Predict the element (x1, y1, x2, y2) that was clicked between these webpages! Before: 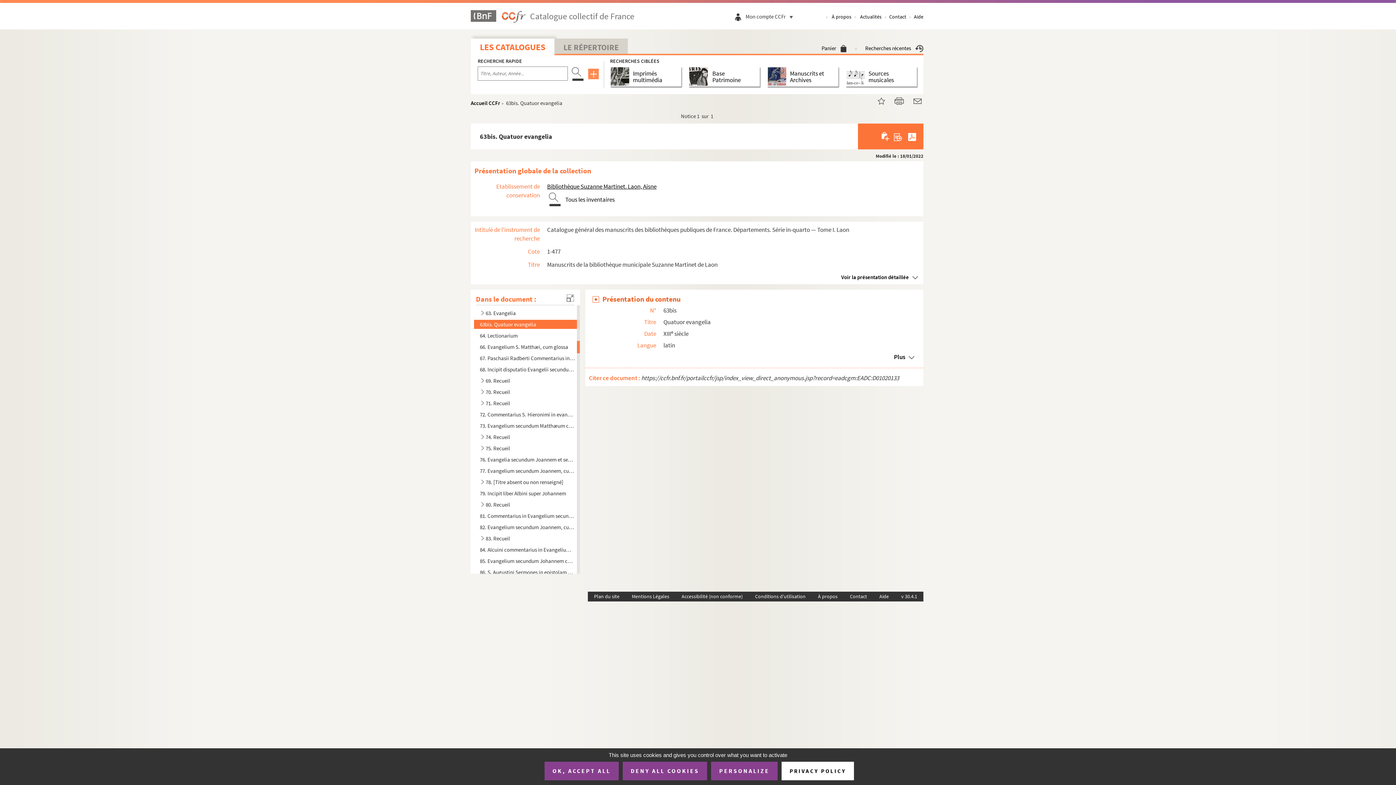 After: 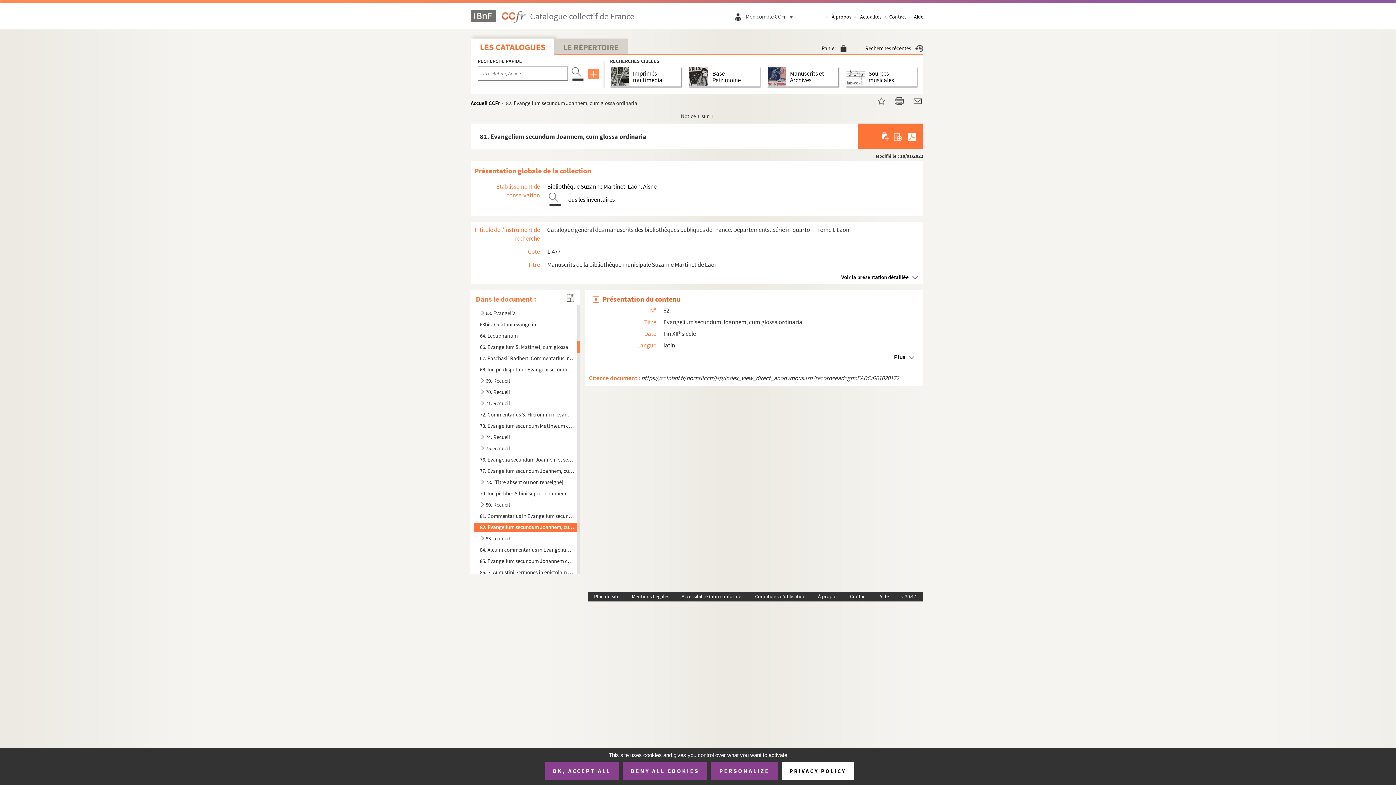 Action: bbox: (480, 522, 575, 532) label: 82. Evangelium secundum Joannem, cum glossa ordinaria